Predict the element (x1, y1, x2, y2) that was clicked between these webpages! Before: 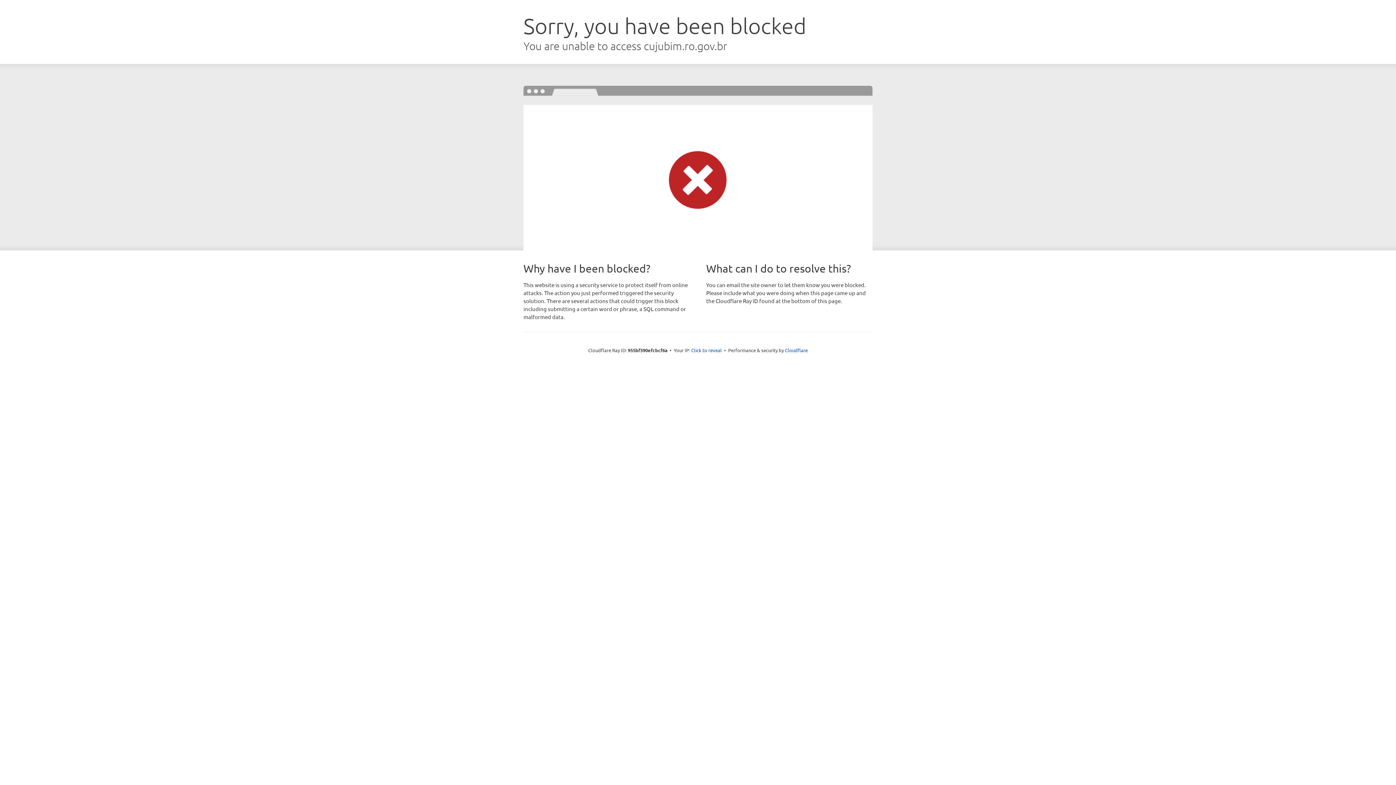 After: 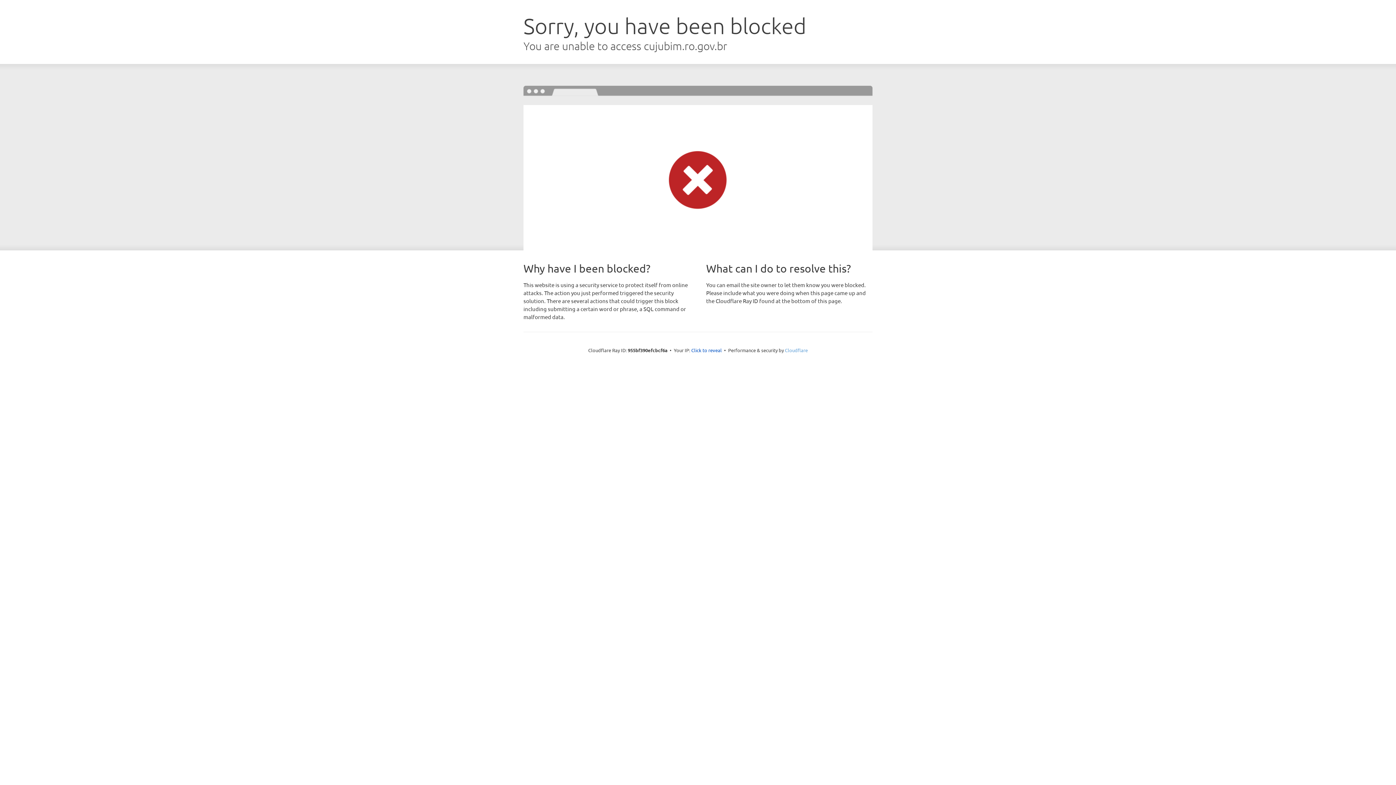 Action: label: Cloudflare bbox: (785, 347, 808, 353)